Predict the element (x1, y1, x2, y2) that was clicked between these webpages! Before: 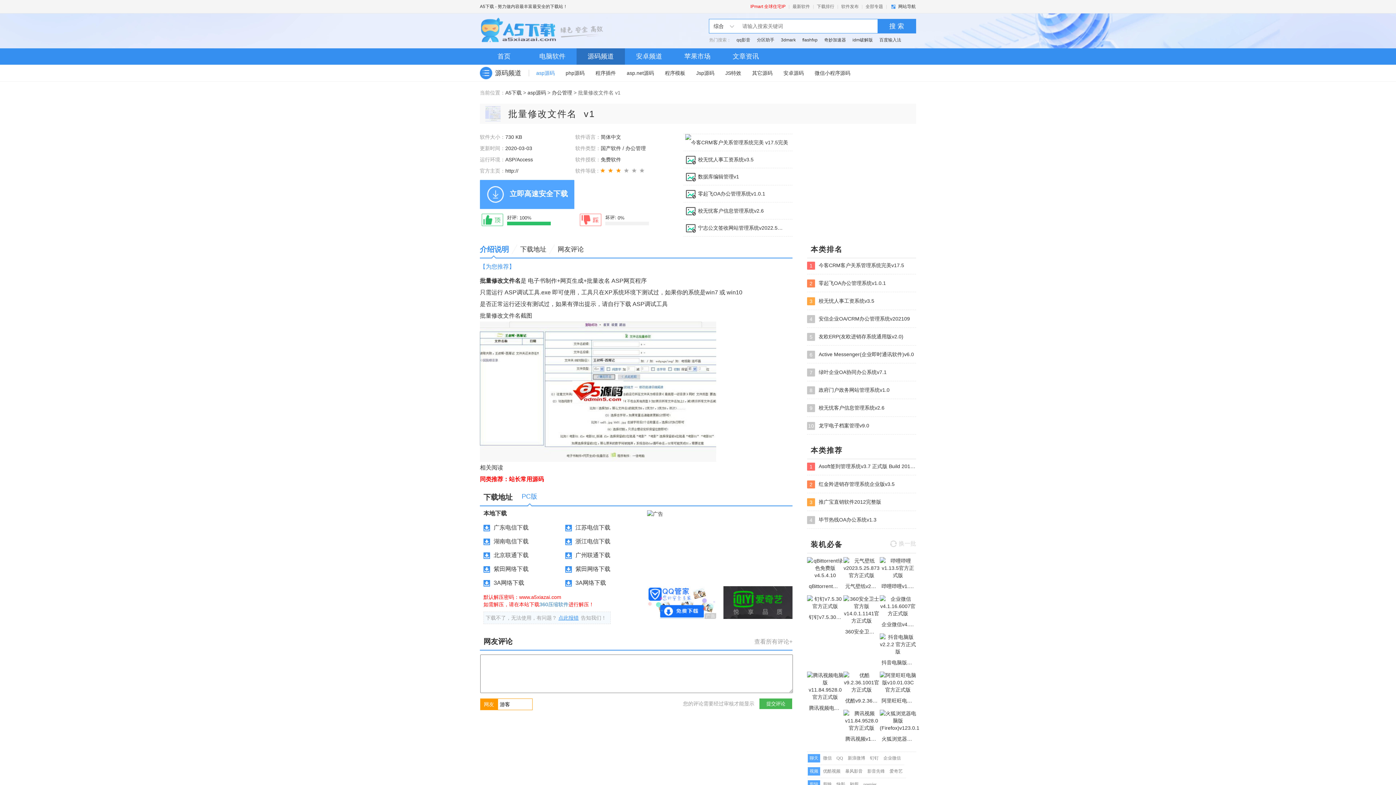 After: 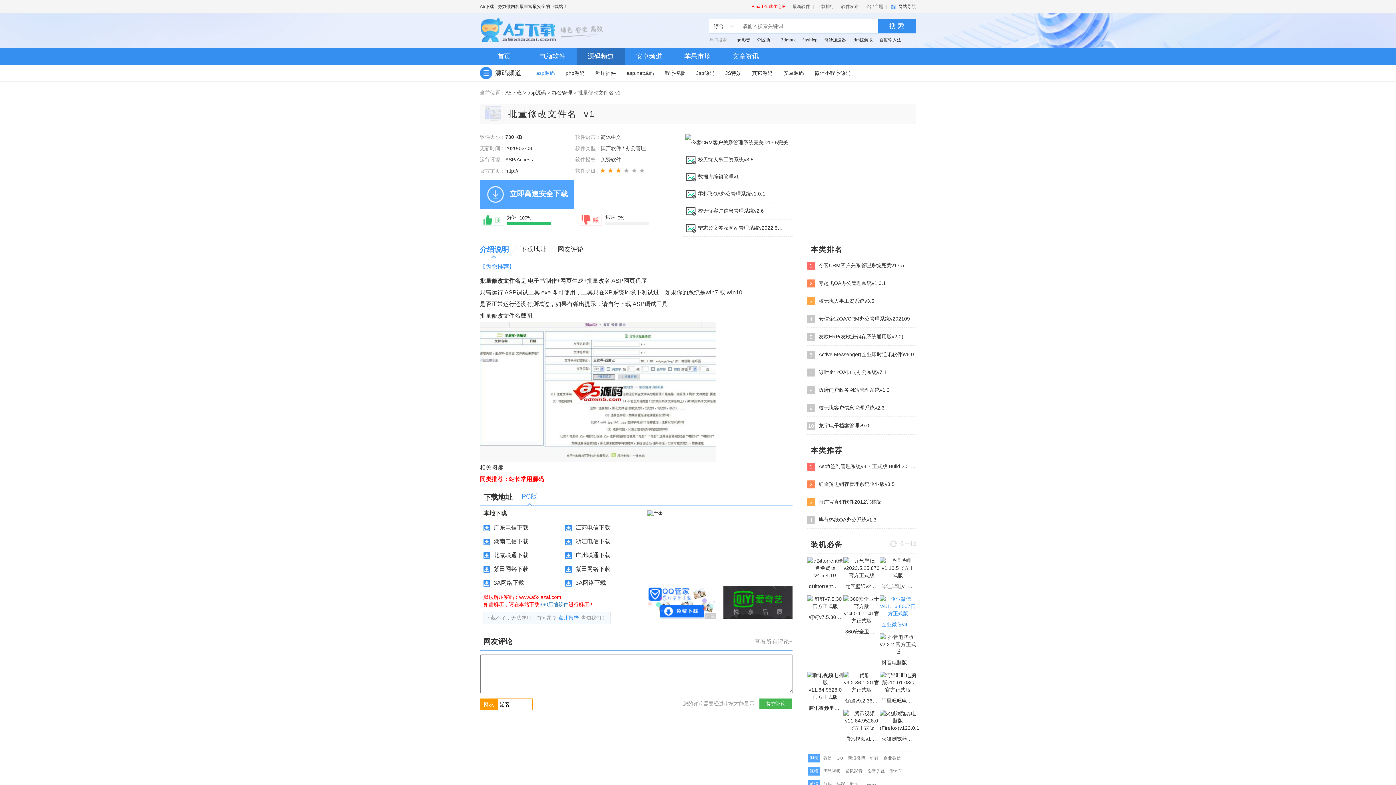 Action: bbox: (879, 604, 916, 628) label: 企业微信v4.1.16.6007官方正式版